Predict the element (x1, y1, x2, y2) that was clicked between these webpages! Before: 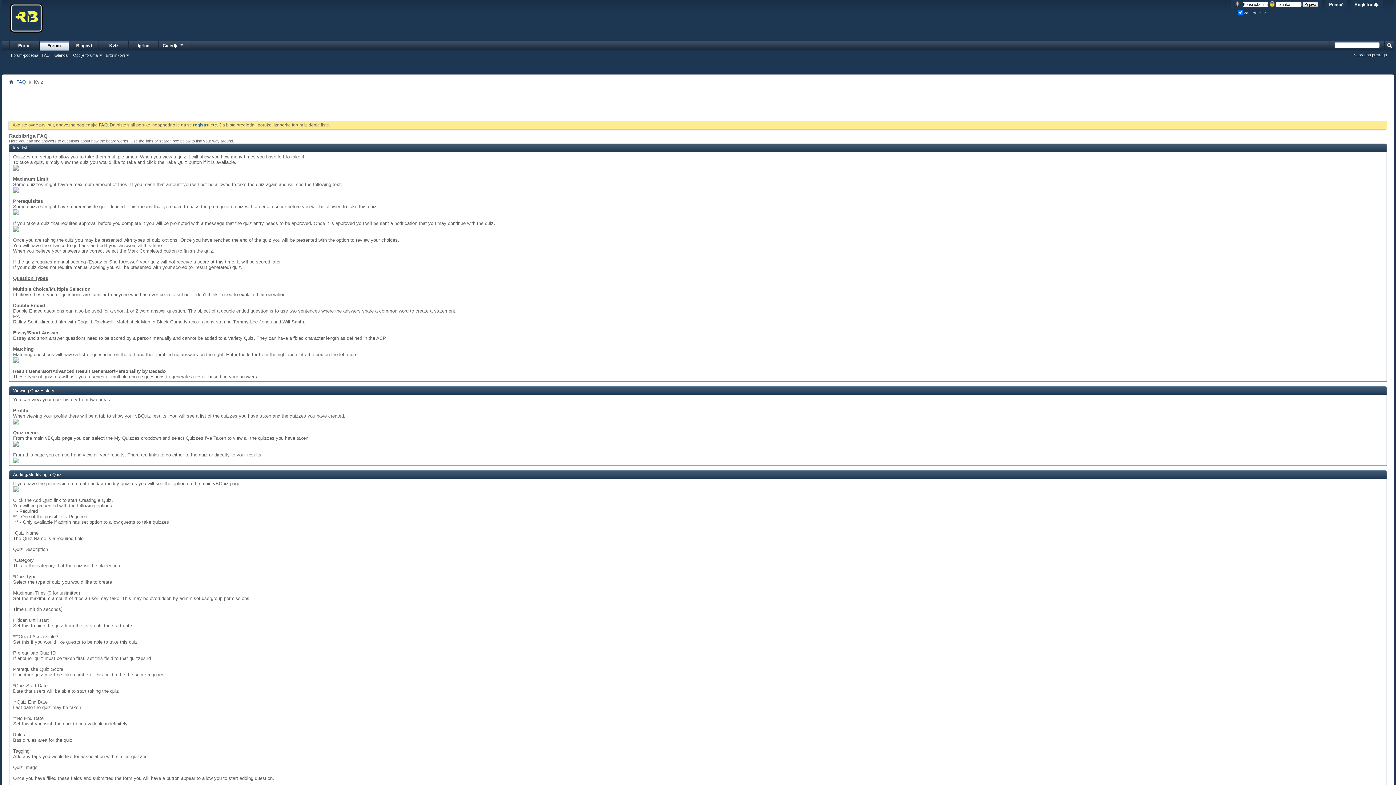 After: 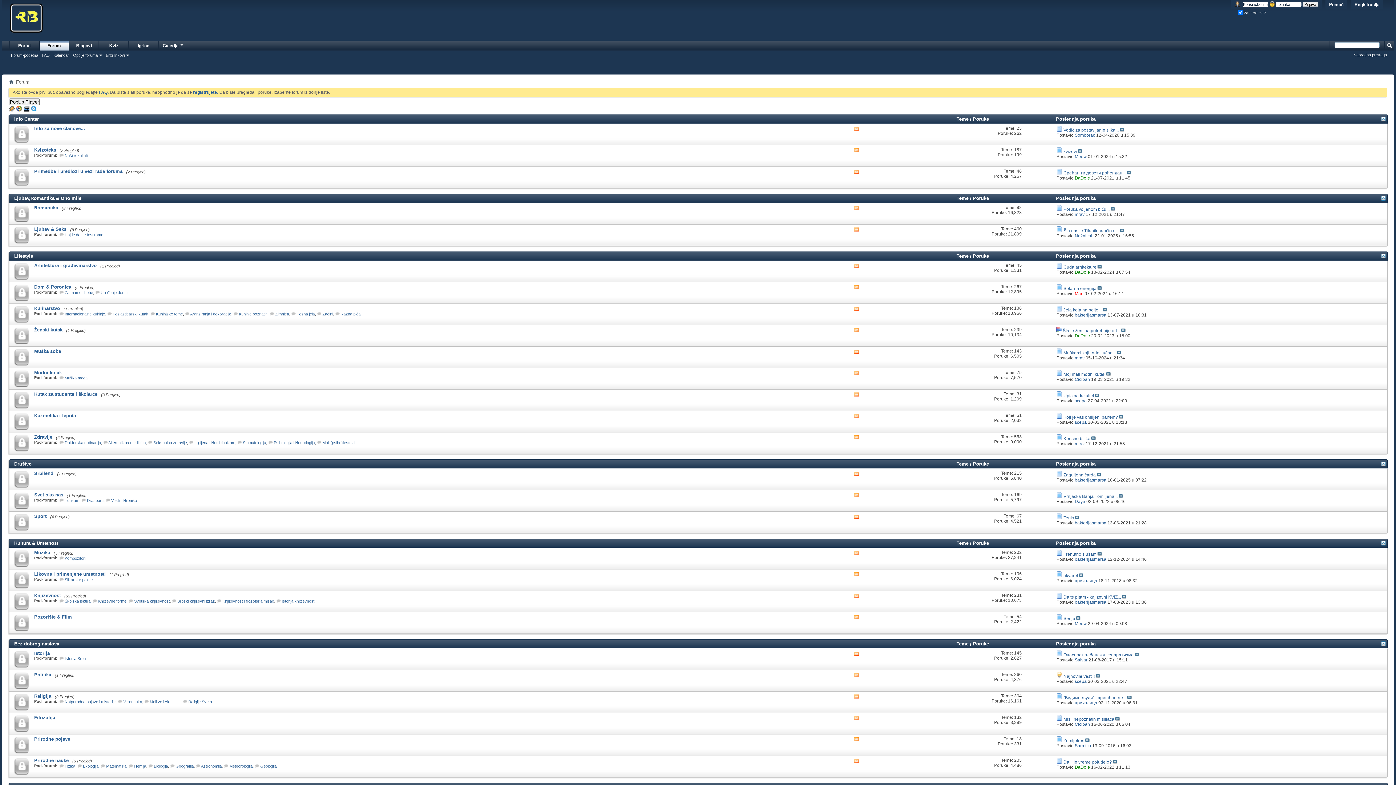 Action: bbox: (1, 0, 94, 37)